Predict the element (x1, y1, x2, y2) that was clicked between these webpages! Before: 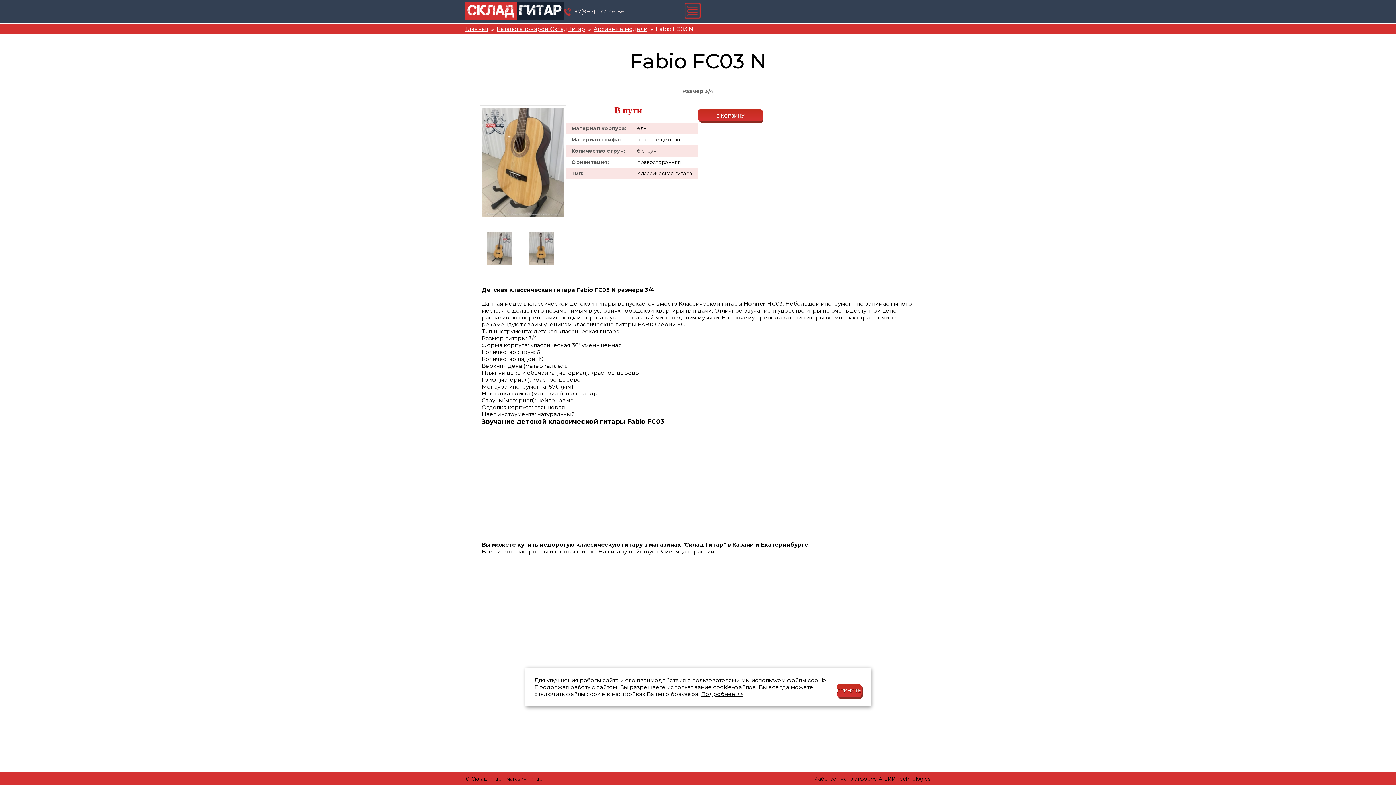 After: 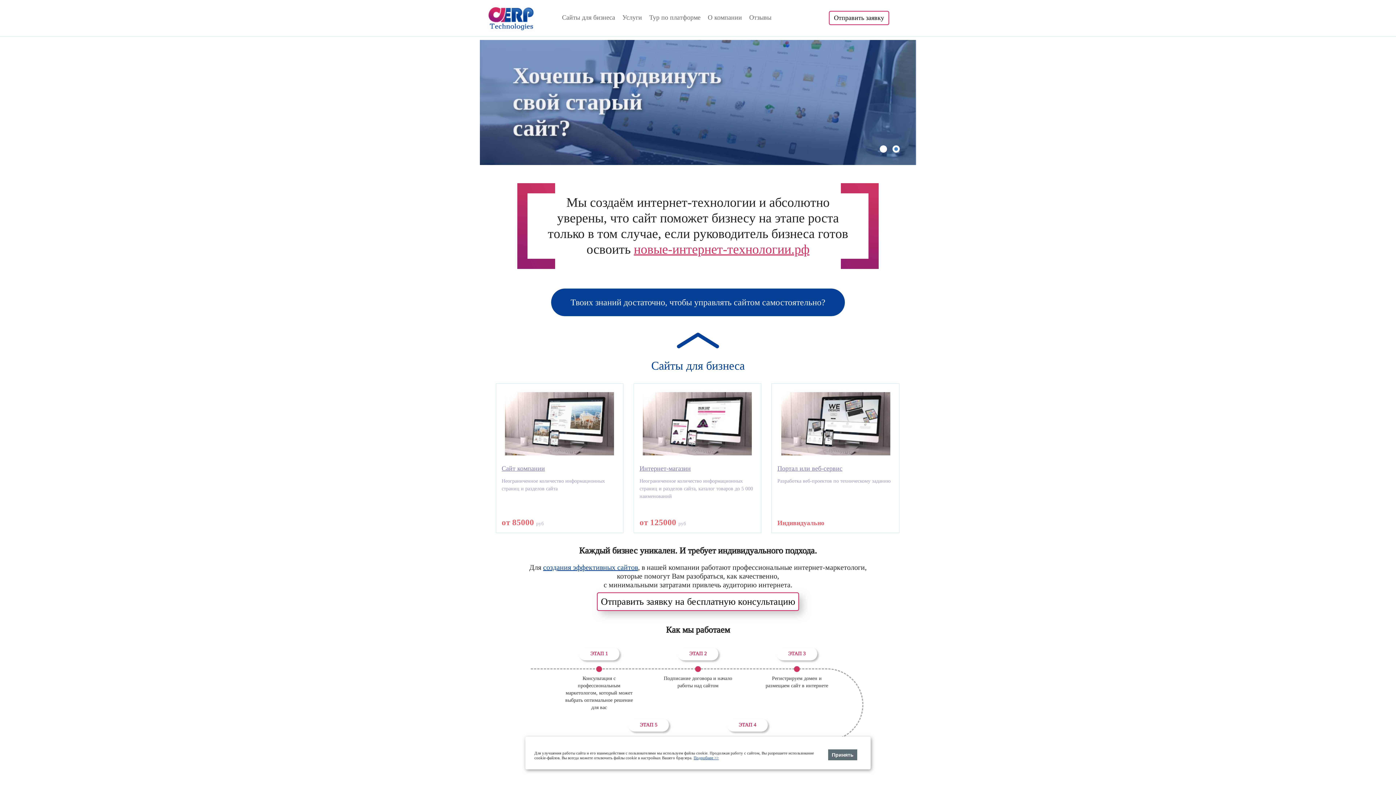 Action: bbox: (878, 775, 930, 782) label: A-ERP Technologies